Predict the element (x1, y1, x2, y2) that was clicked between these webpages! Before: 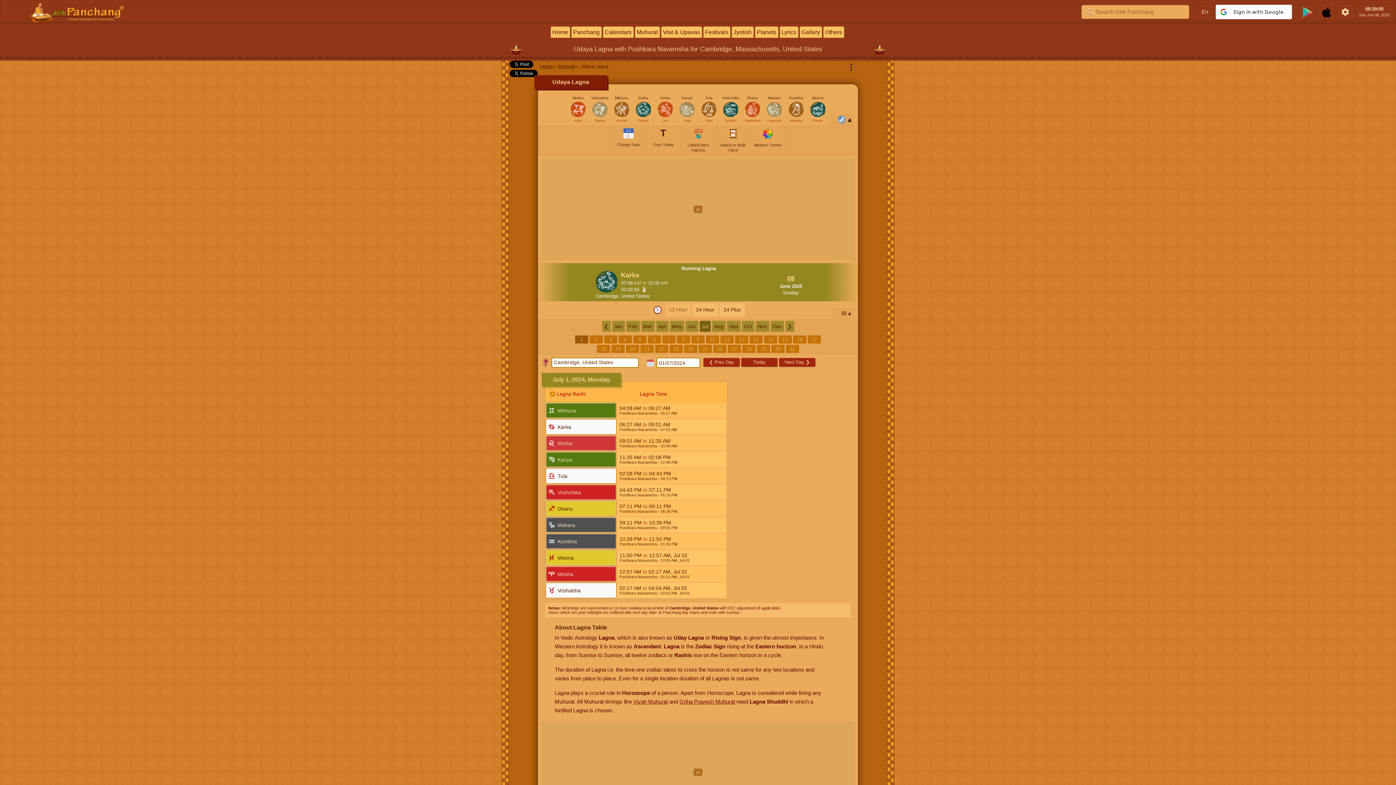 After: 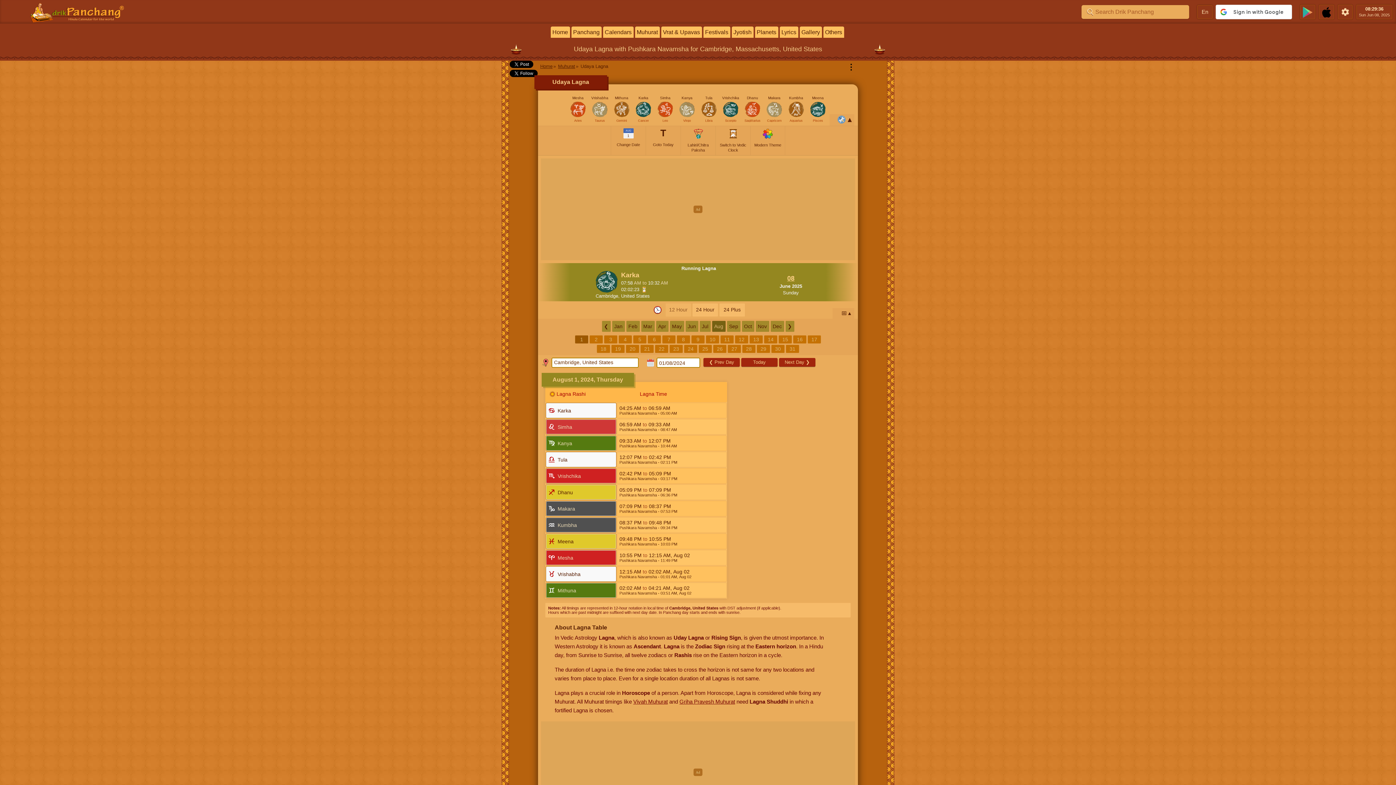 Action: label: Aug bbox: (712, 321, 725, 332)